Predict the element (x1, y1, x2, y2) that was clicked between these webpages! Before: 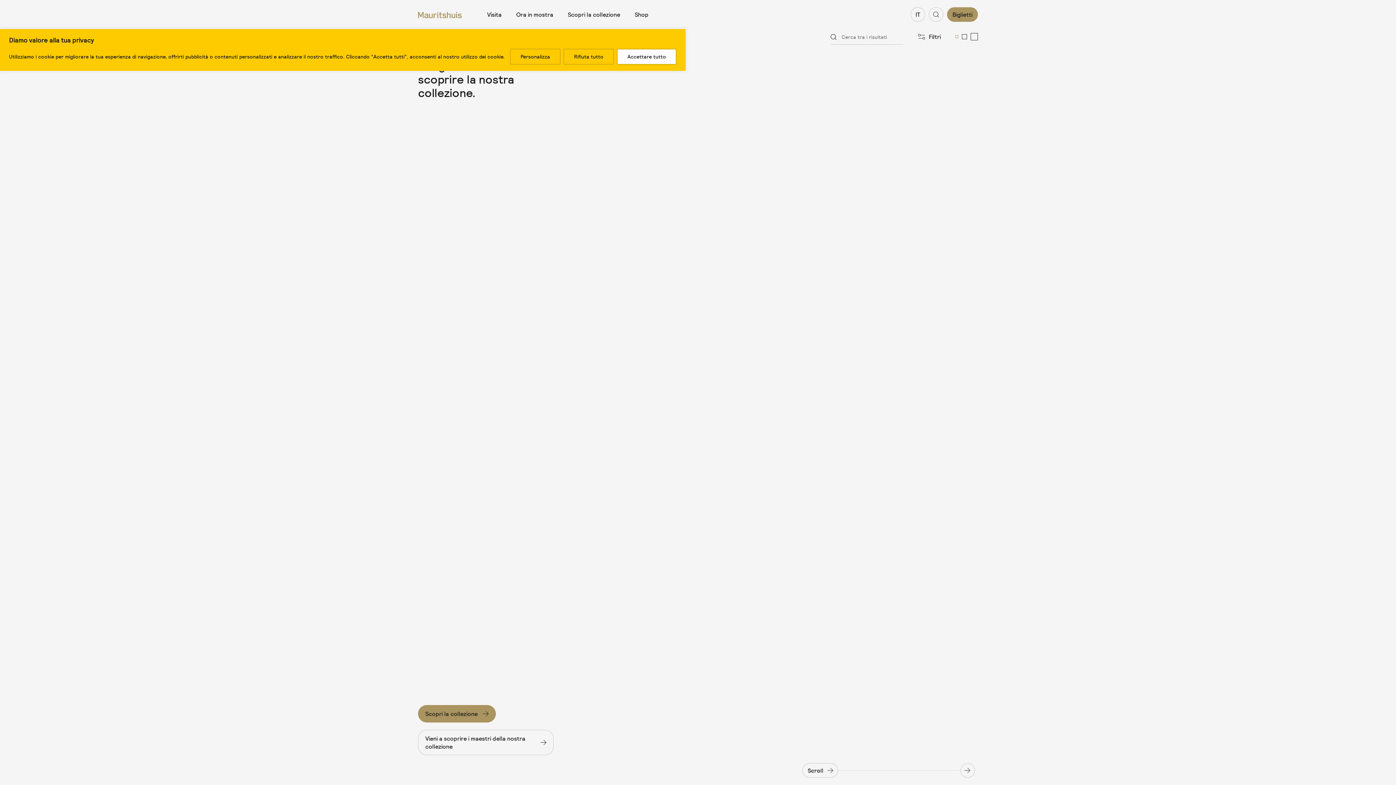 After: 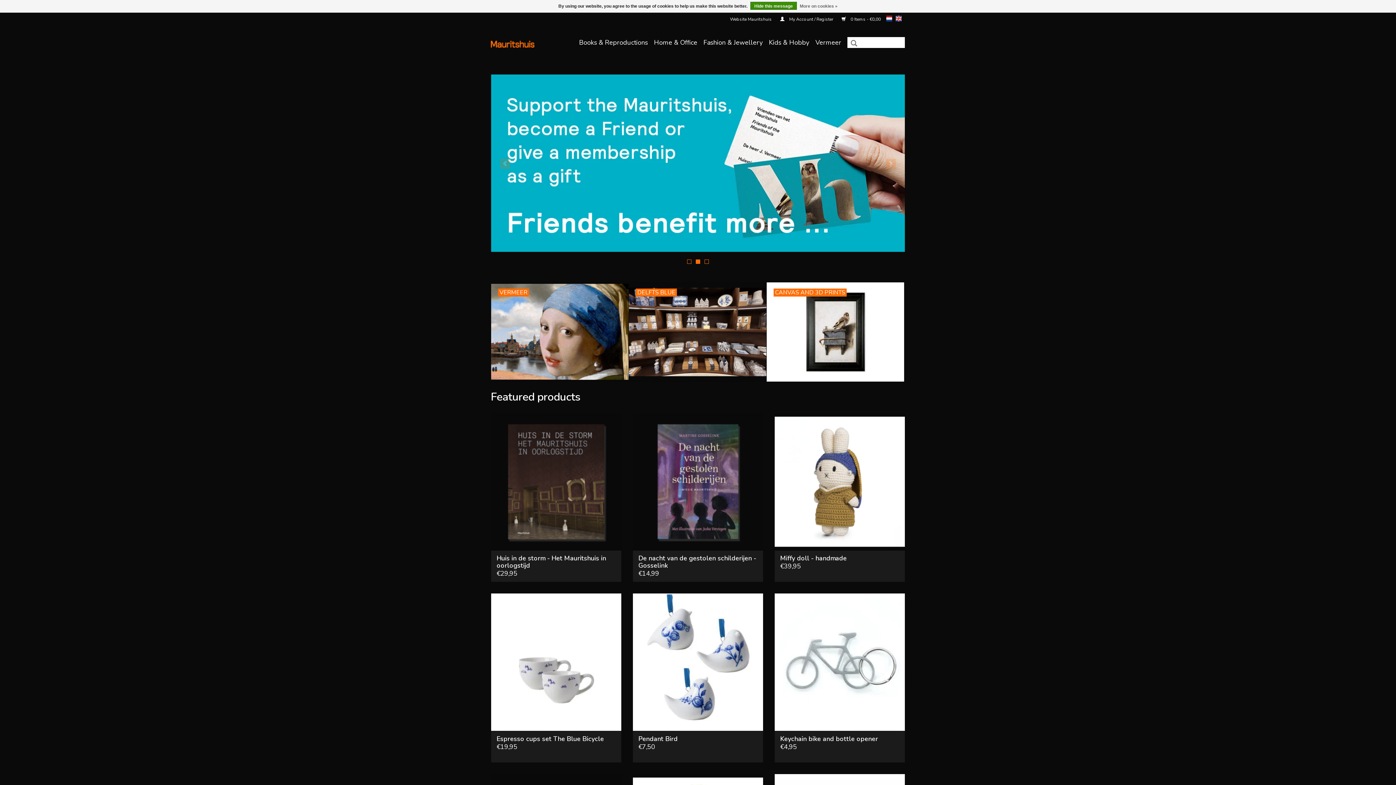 Action: label: Shop bbox: (634, 10, 648, 18)